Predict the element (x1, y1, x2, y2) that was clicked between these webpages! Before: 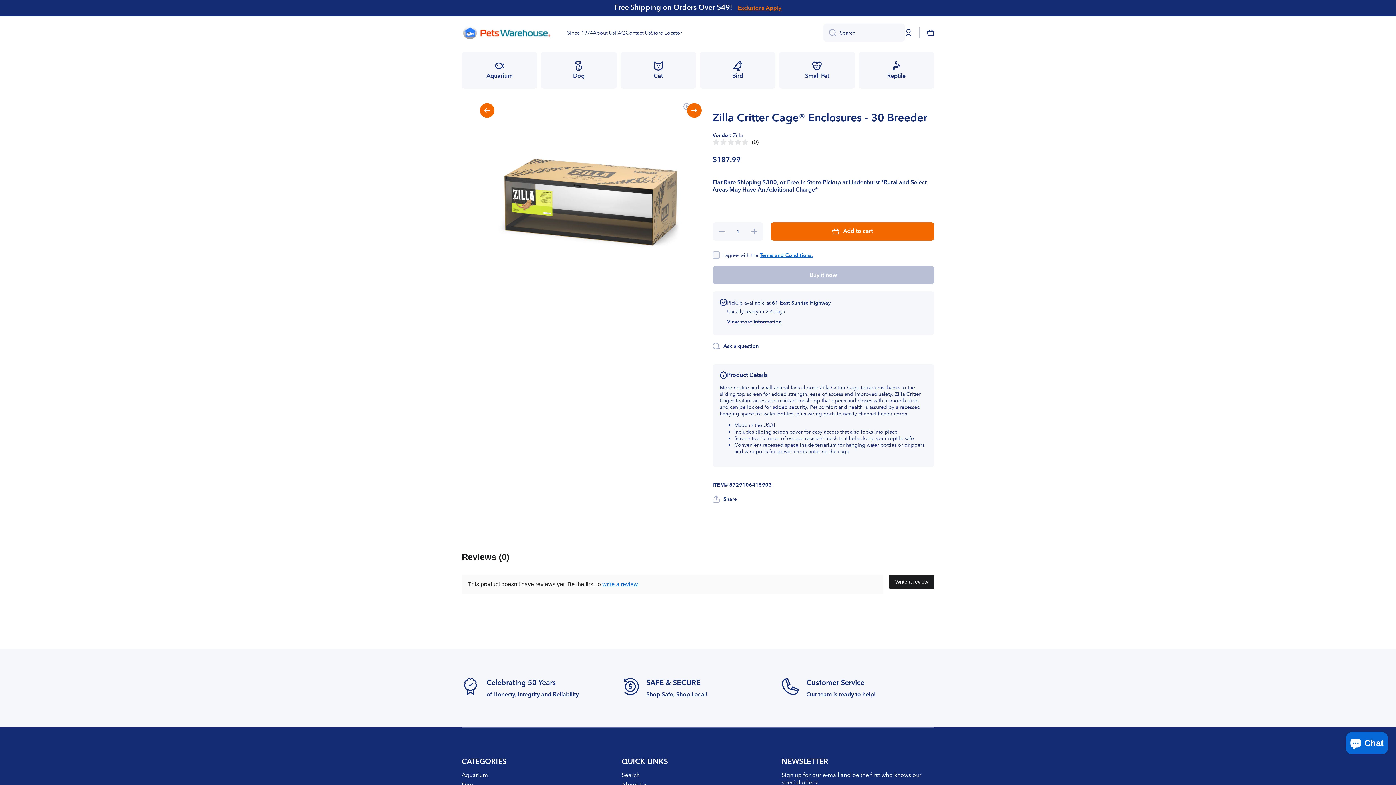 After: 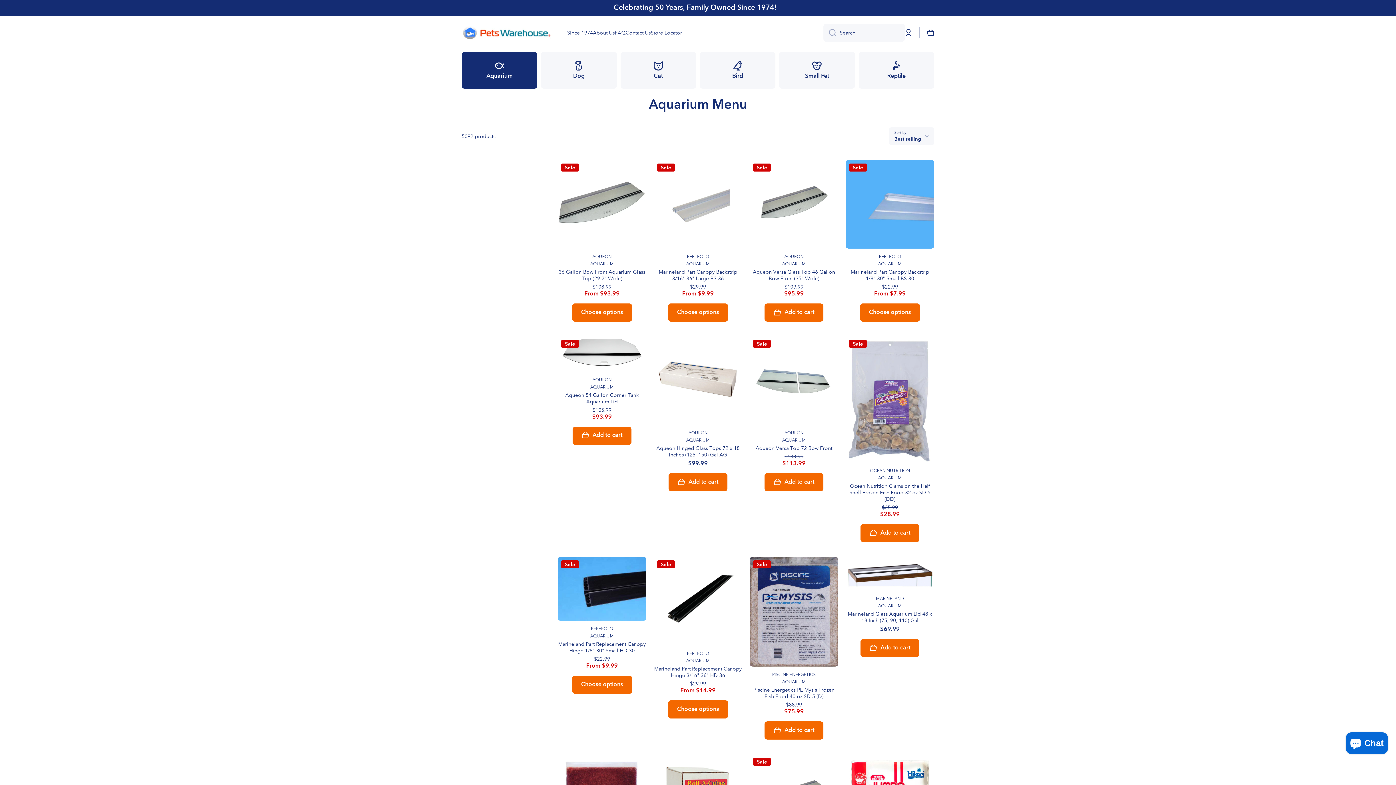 Action: label: Aquarium bbox: (461, 52, 537, 88)